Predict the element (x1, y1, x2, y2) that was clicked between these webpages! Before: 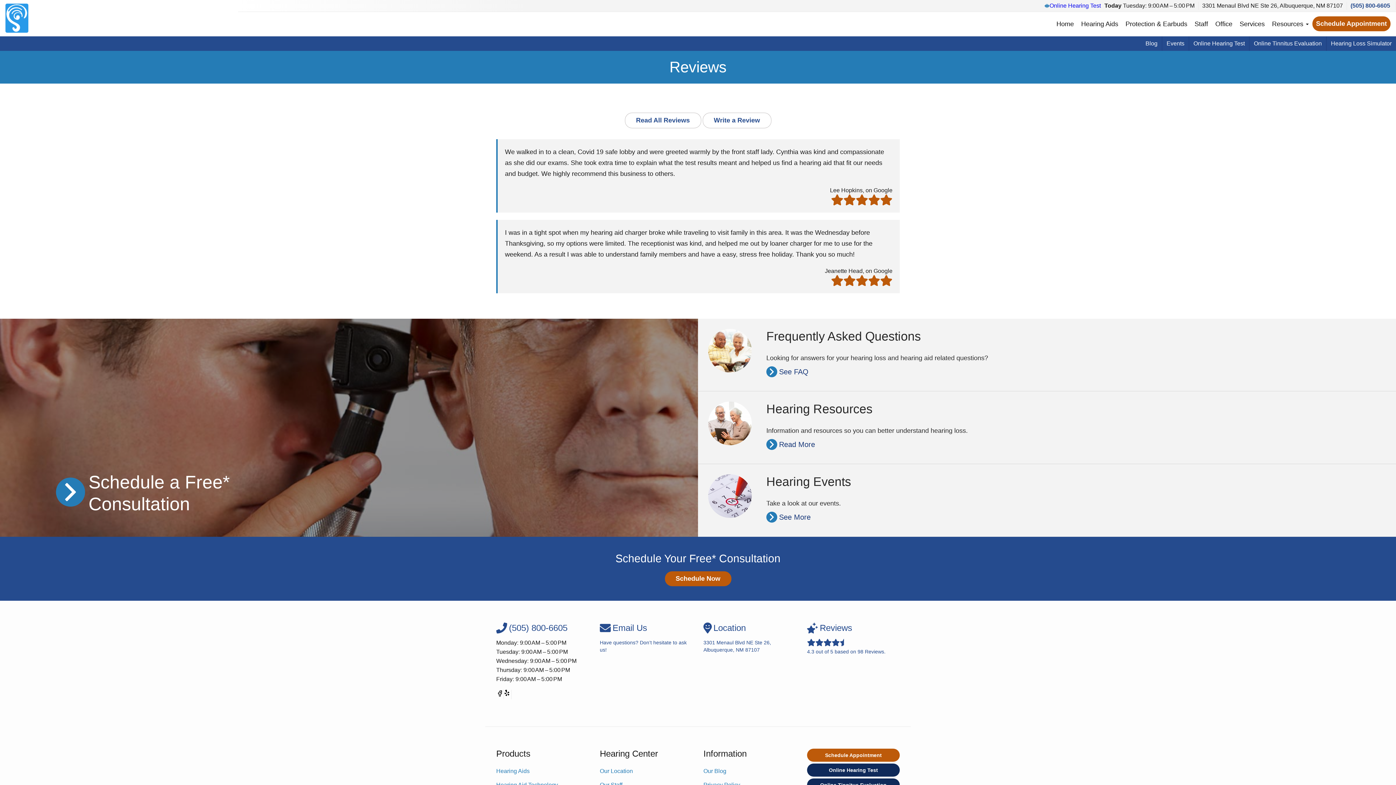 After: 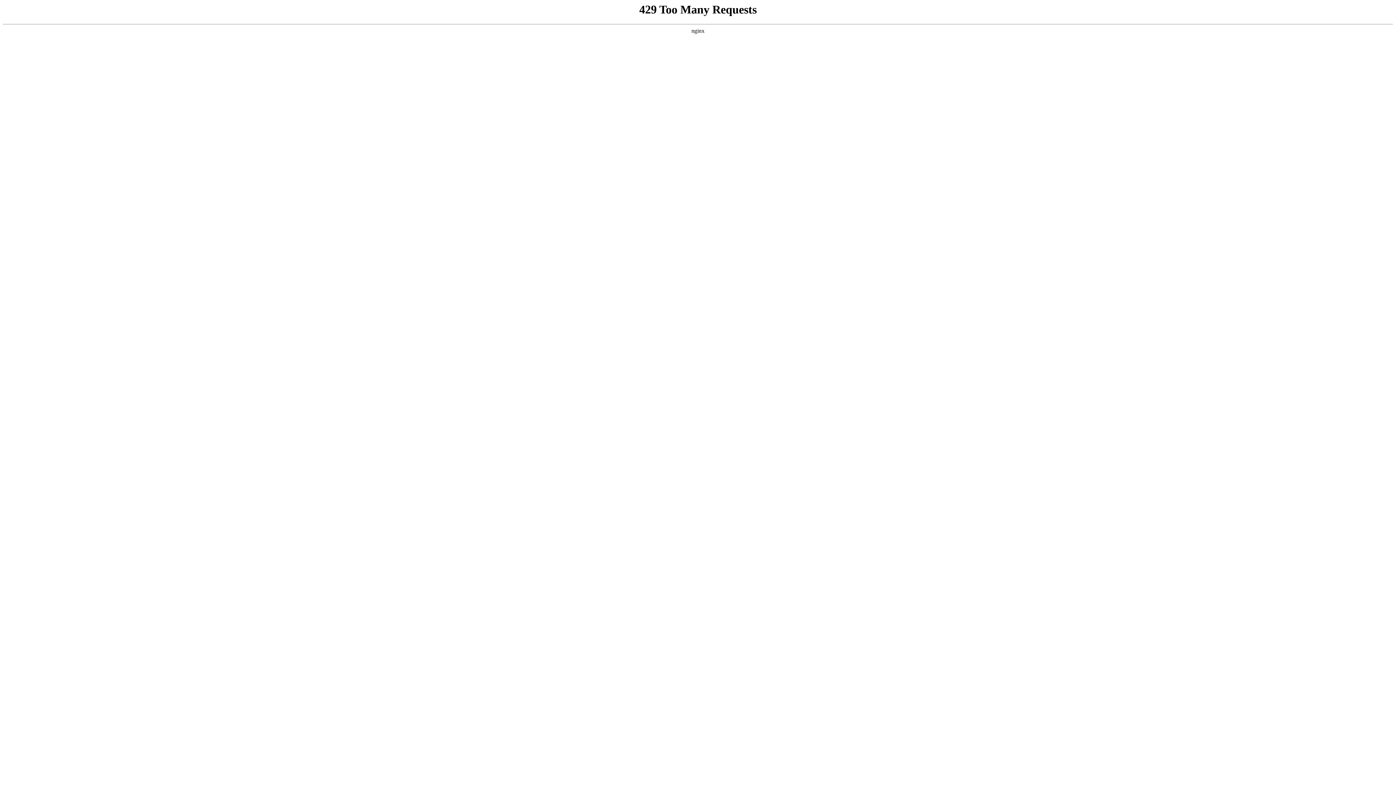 Action: label: Email Us
Have questions? Don’t hesitate to ask us! bbox: (600, 622, 692, 653)